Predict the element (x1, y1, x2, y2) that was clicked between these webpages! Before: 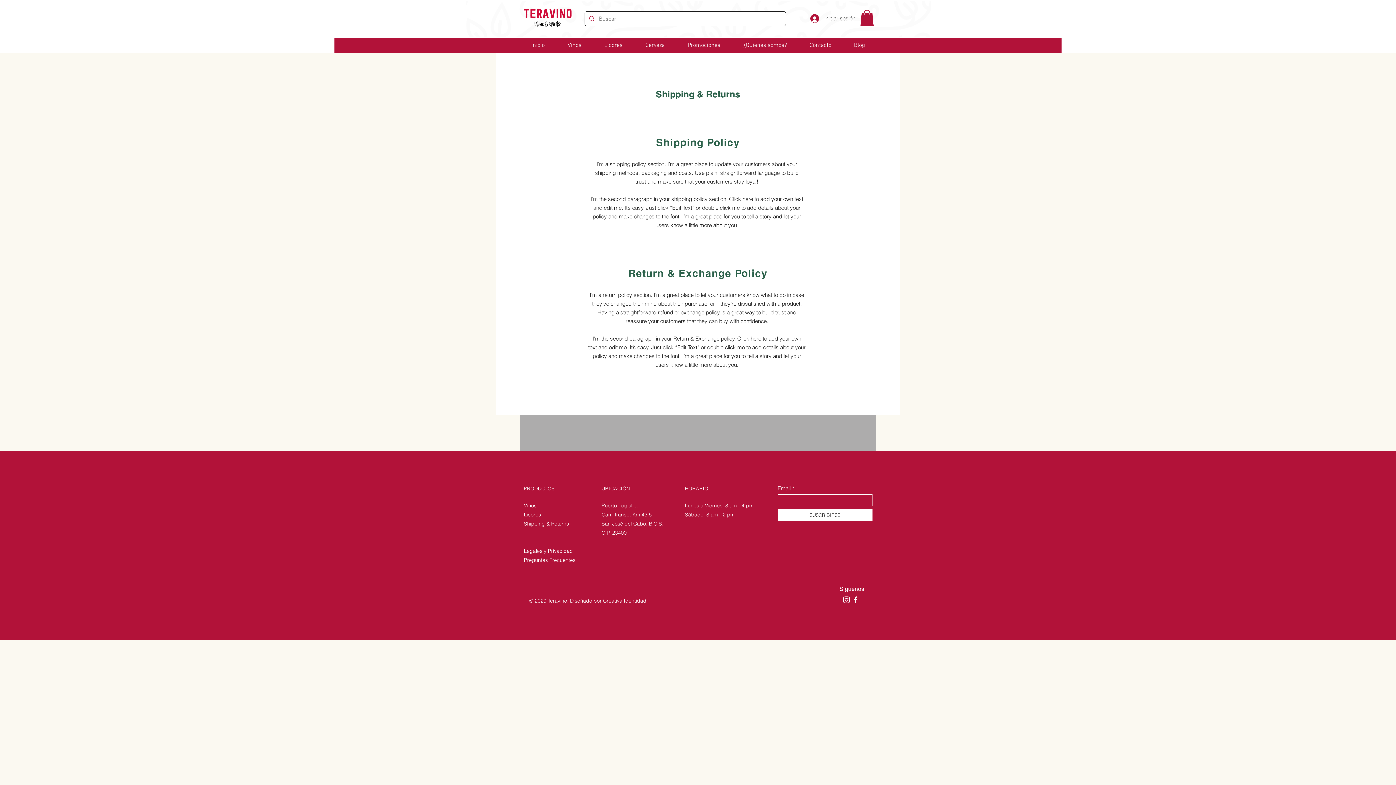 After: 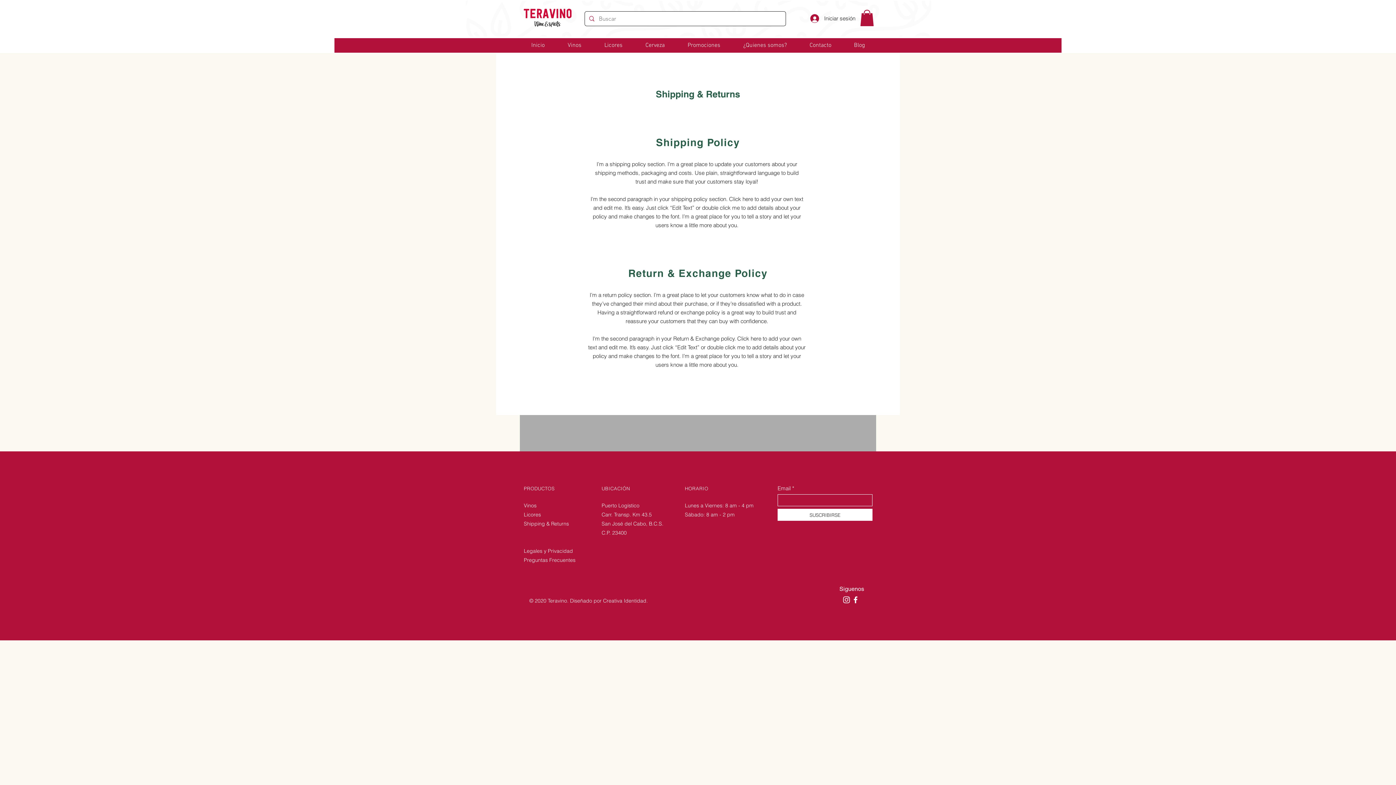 Action: bbox: (603, 597, 646, 604) label: Creativa Identidad